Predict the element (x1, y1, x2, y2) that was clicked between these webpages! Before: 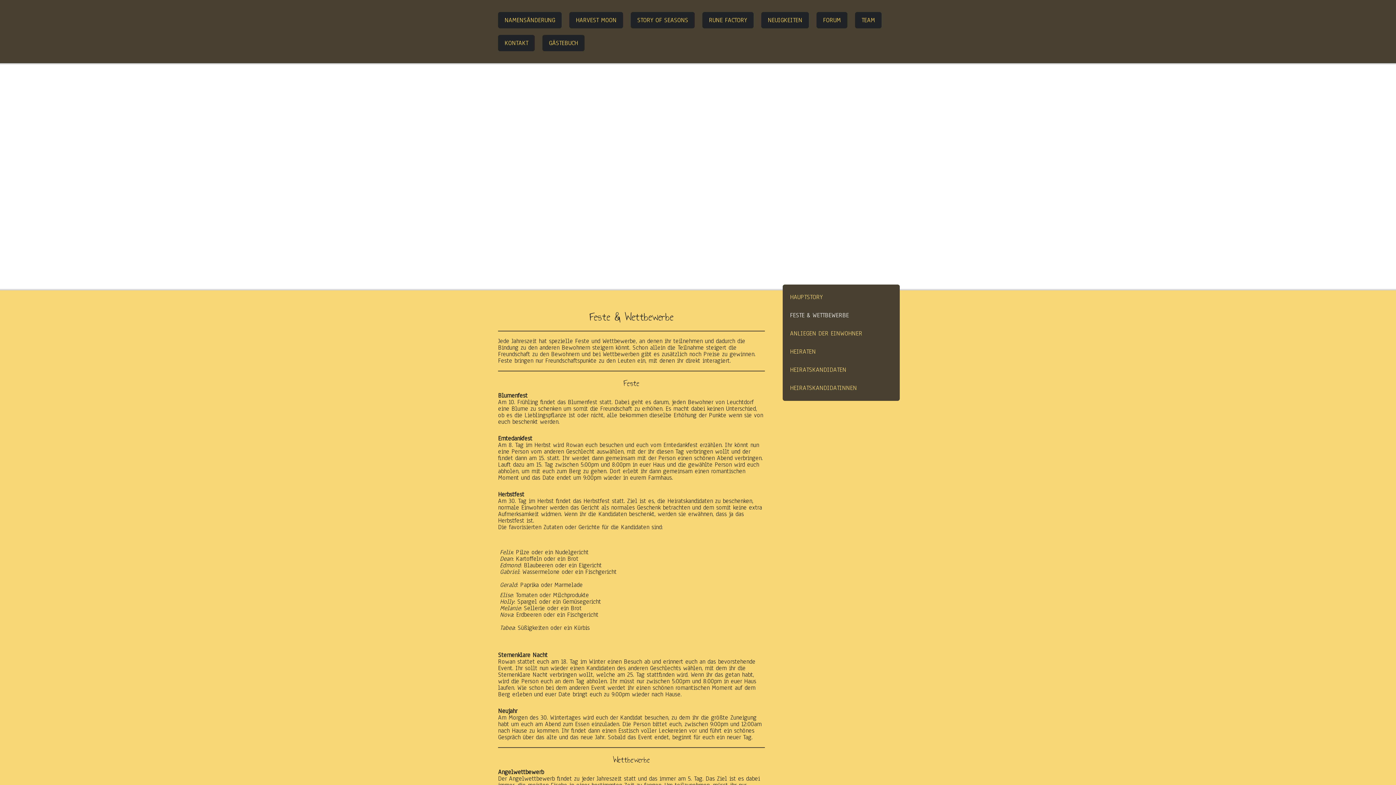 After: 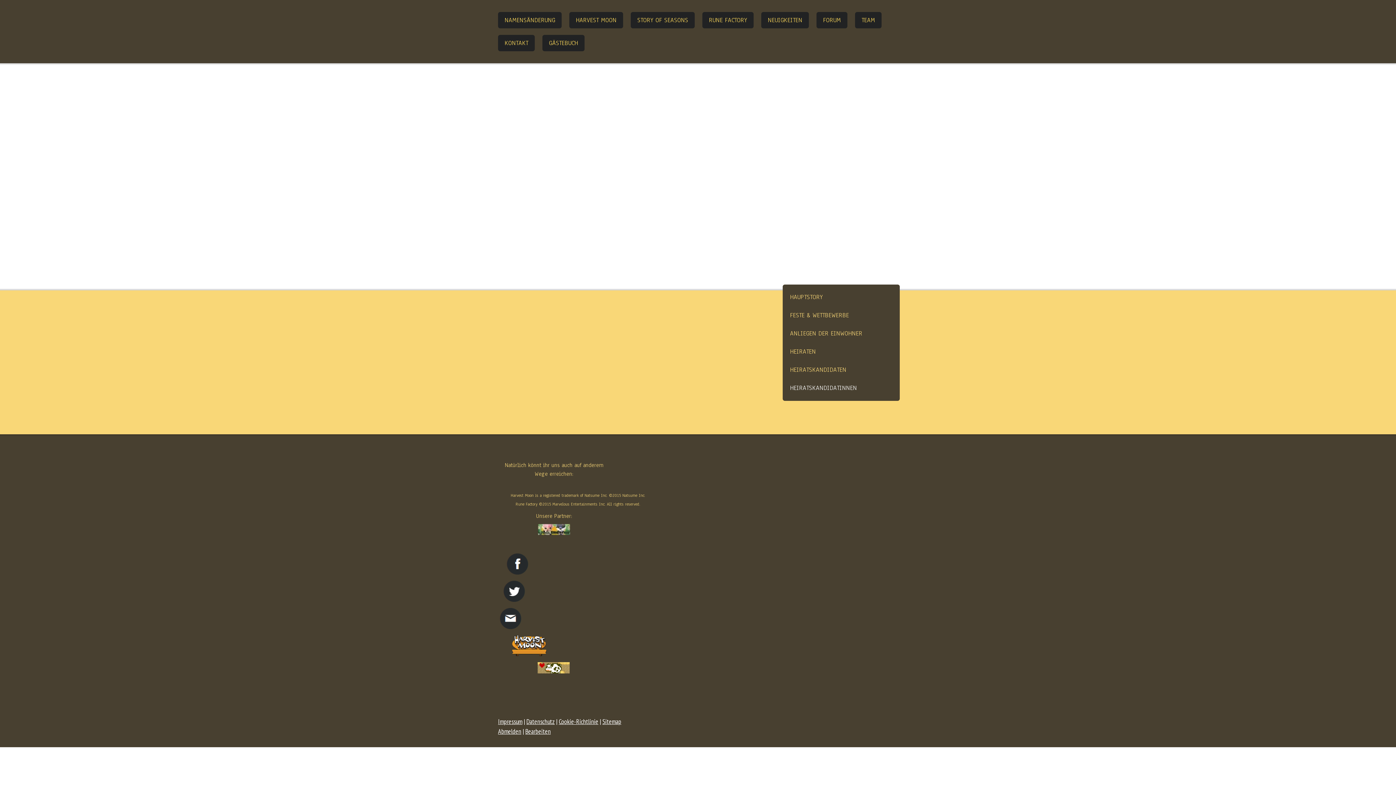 Action: label: HEIRATSKANDIDATINNEN bbox: (782, 379, 900, 400)